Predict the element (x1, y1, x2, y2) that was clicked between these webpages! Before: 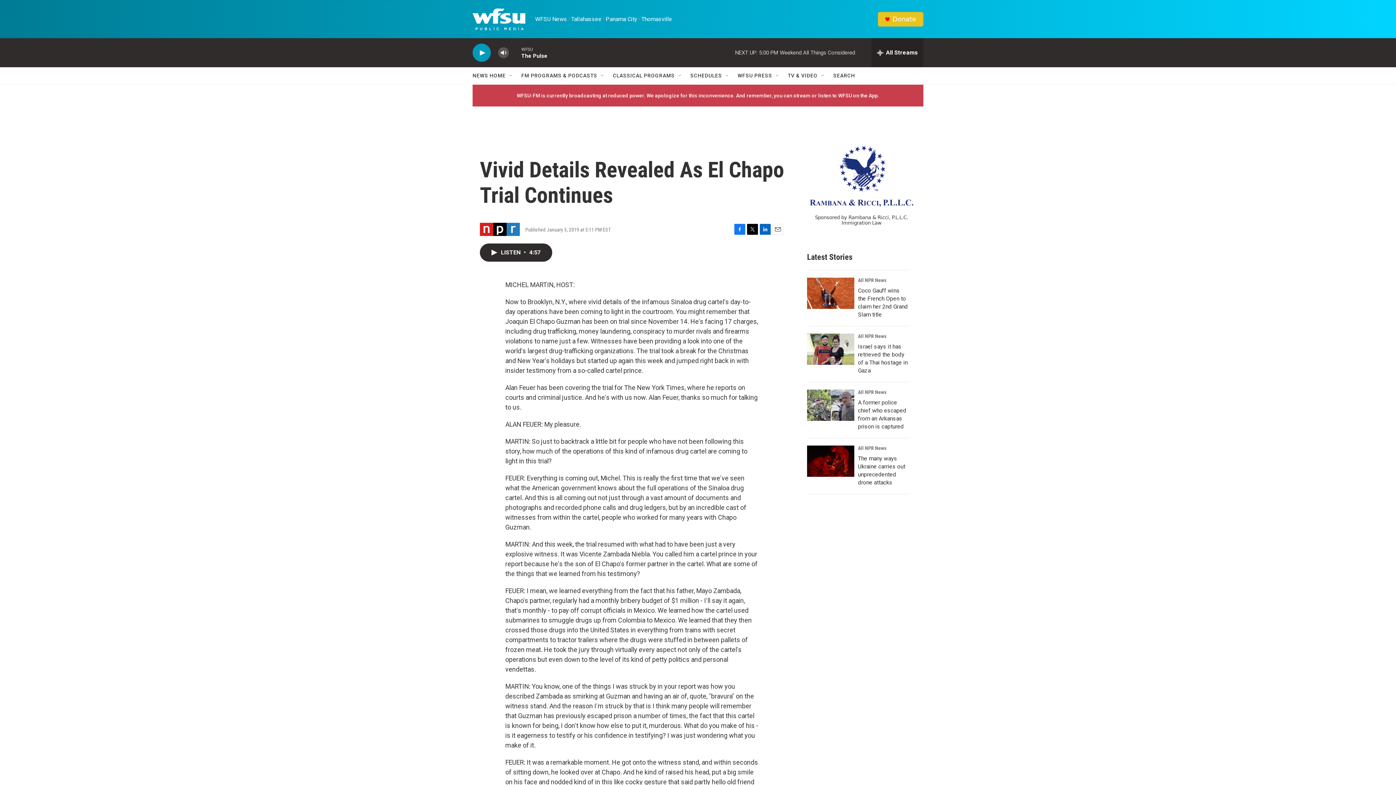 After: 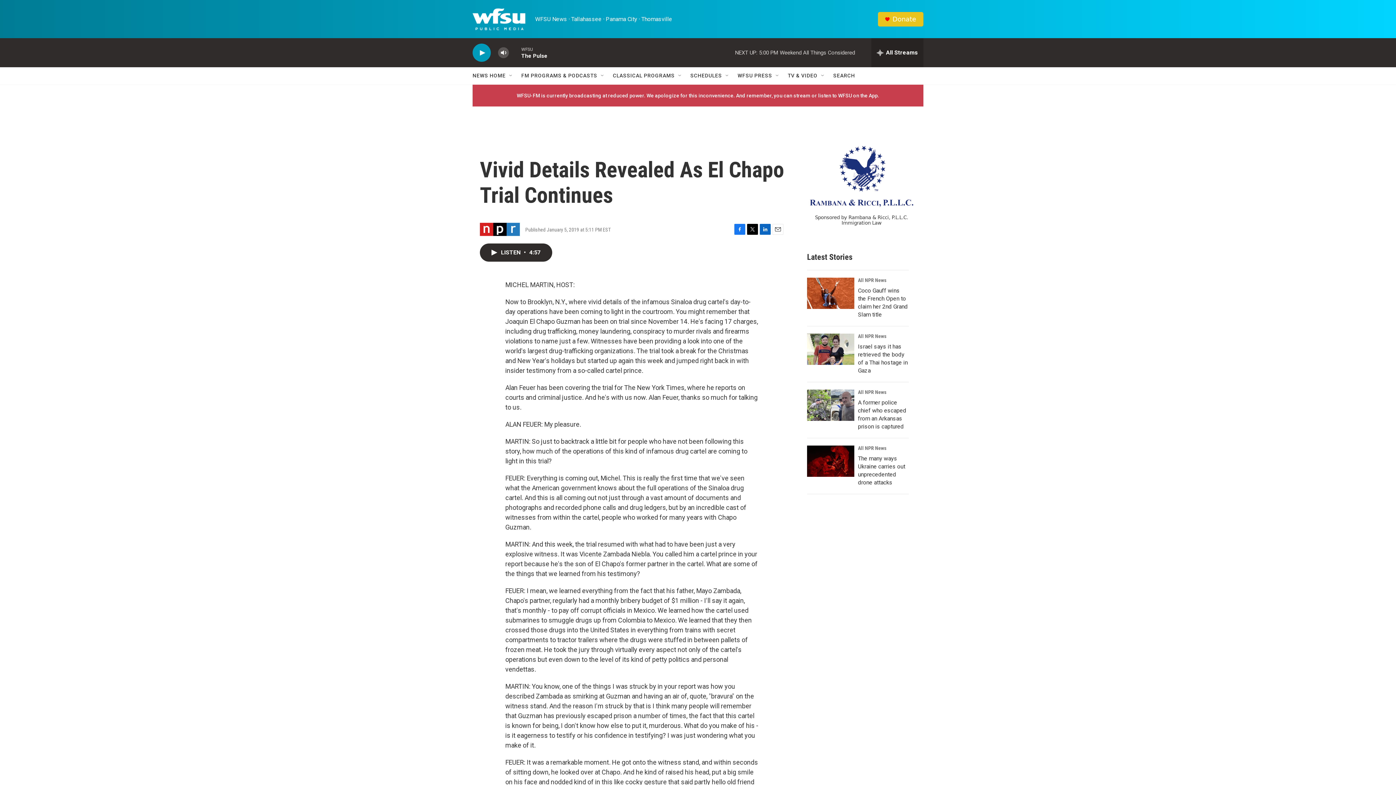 Action: label: SEARCH bbox: (833, 67, 855, 84)